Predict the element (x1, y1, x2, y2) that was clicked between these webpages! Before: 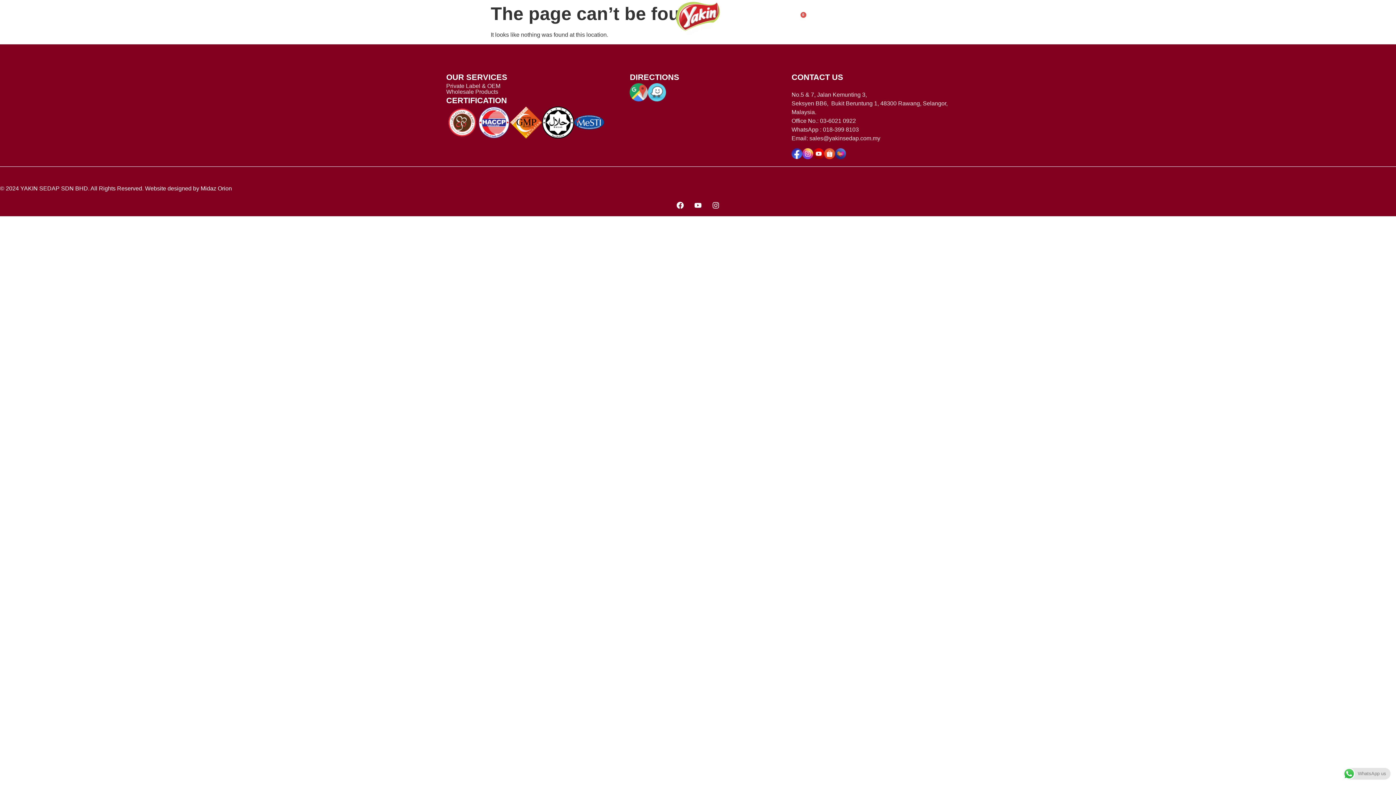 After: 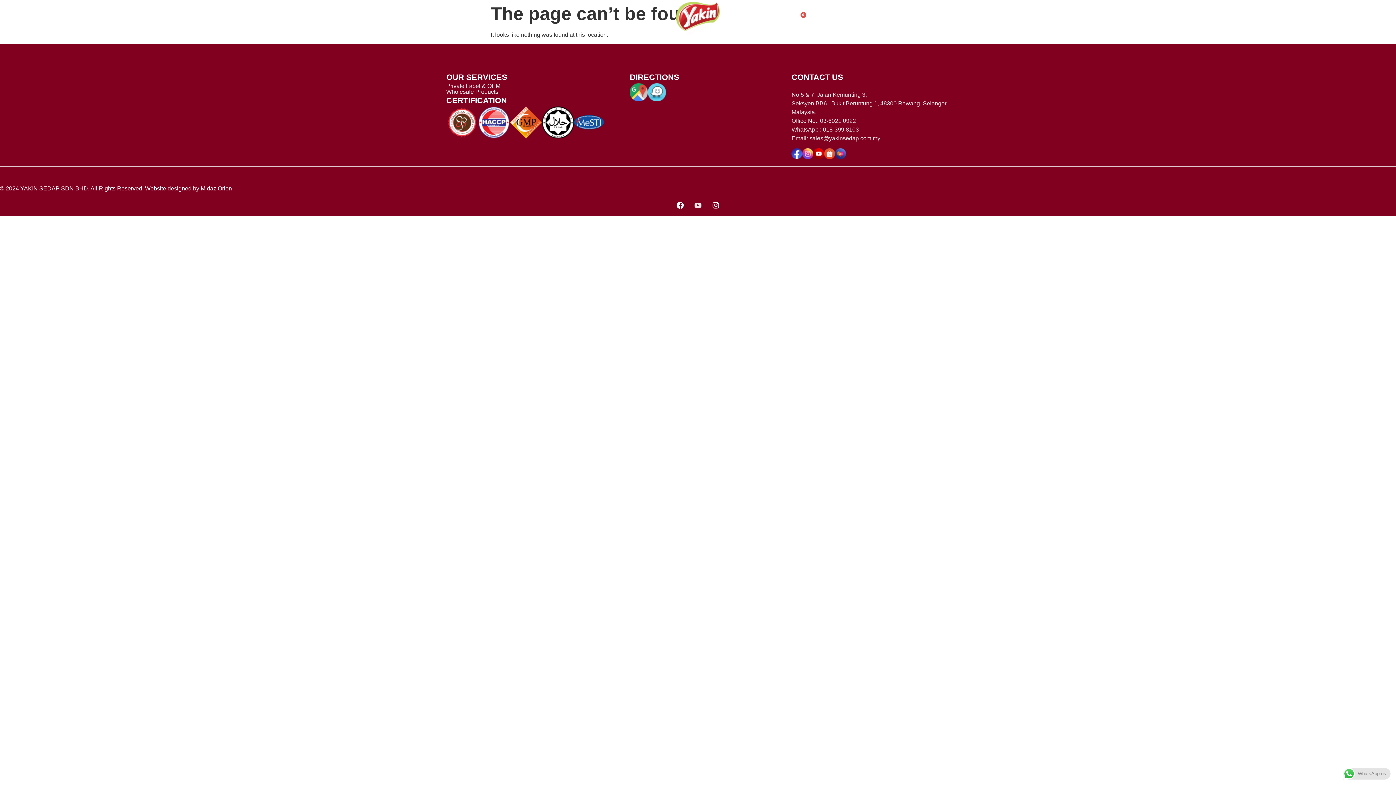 Action: label: Youtube bbox: (690, 198, 705, 212)